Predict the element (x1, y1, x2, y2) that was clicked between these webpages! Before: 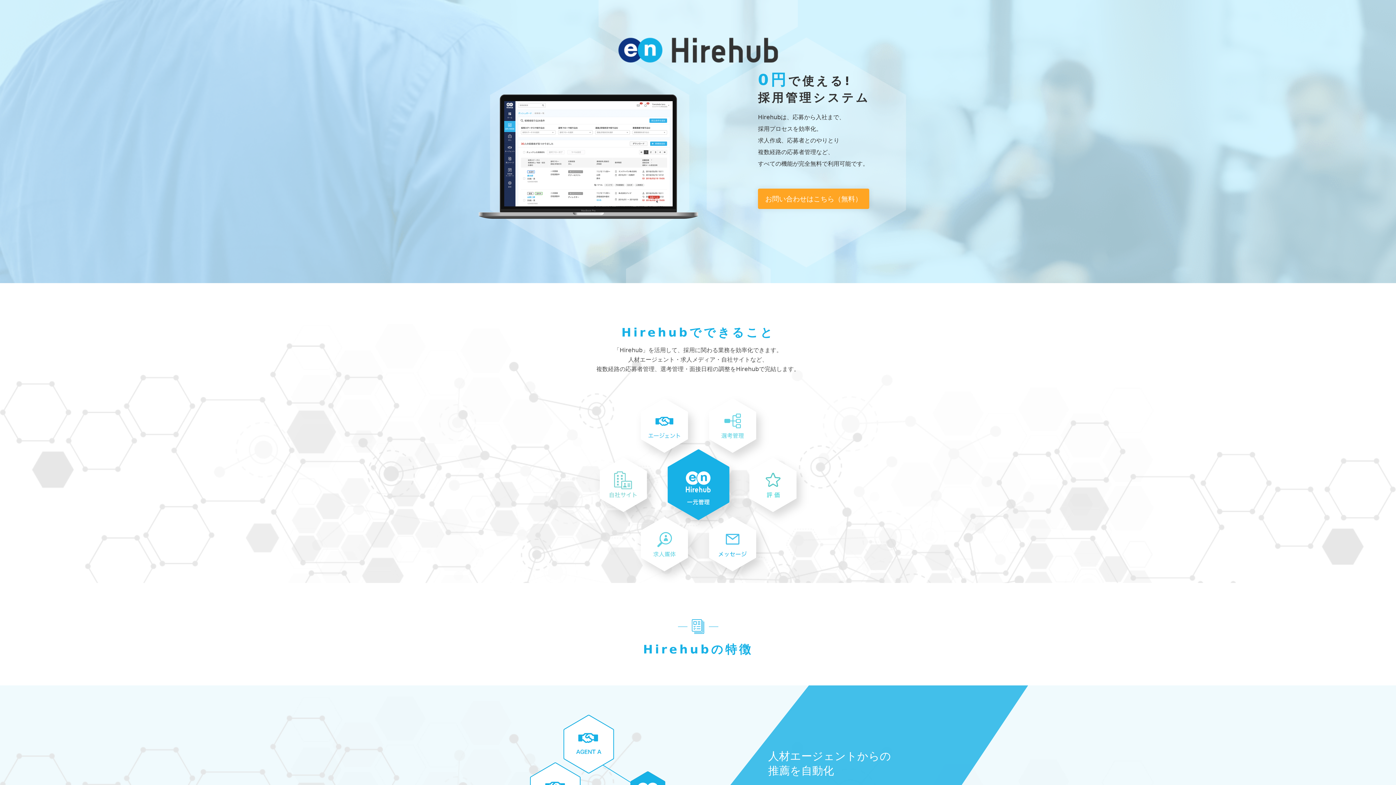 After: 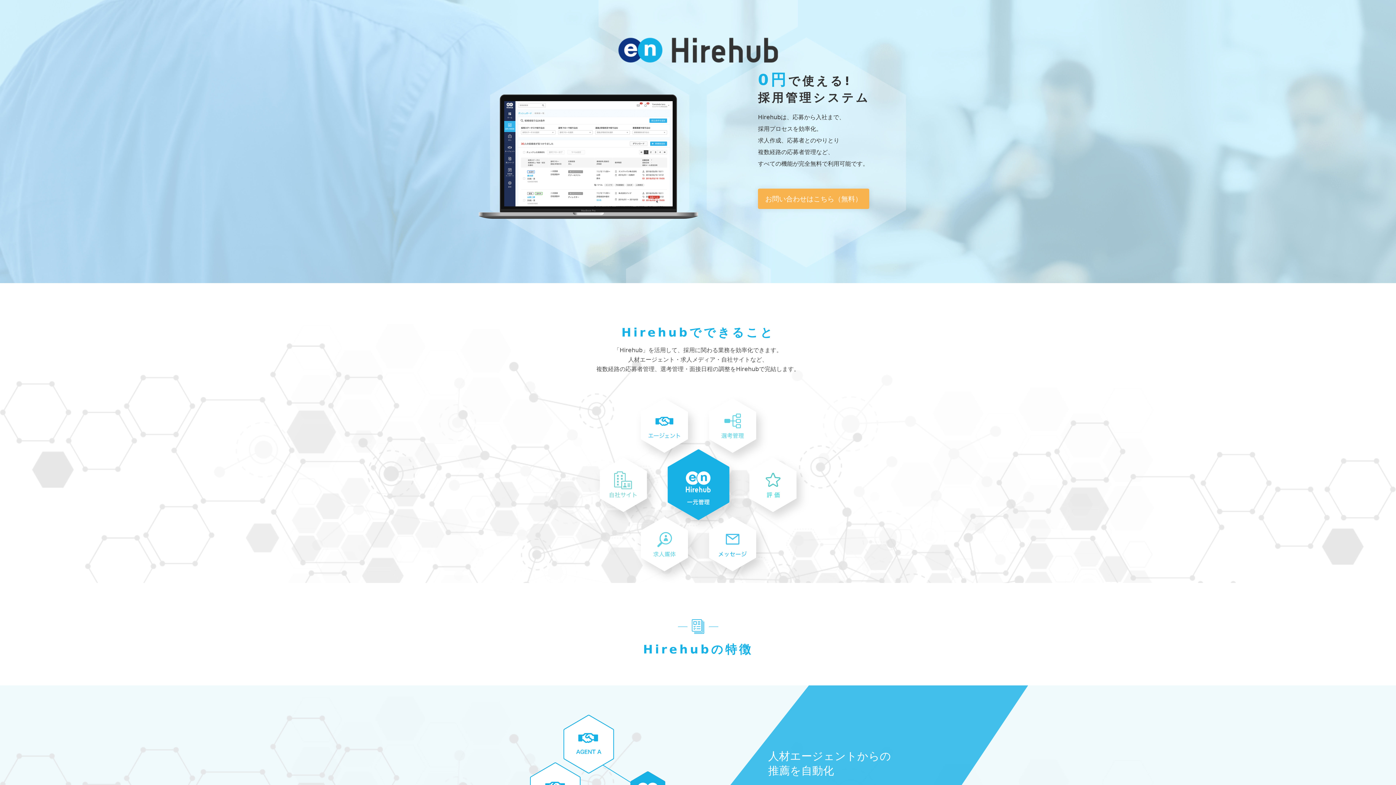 Action: label: お問い合わせはこちら（無料） bbox: (758, 188, 869, 209)